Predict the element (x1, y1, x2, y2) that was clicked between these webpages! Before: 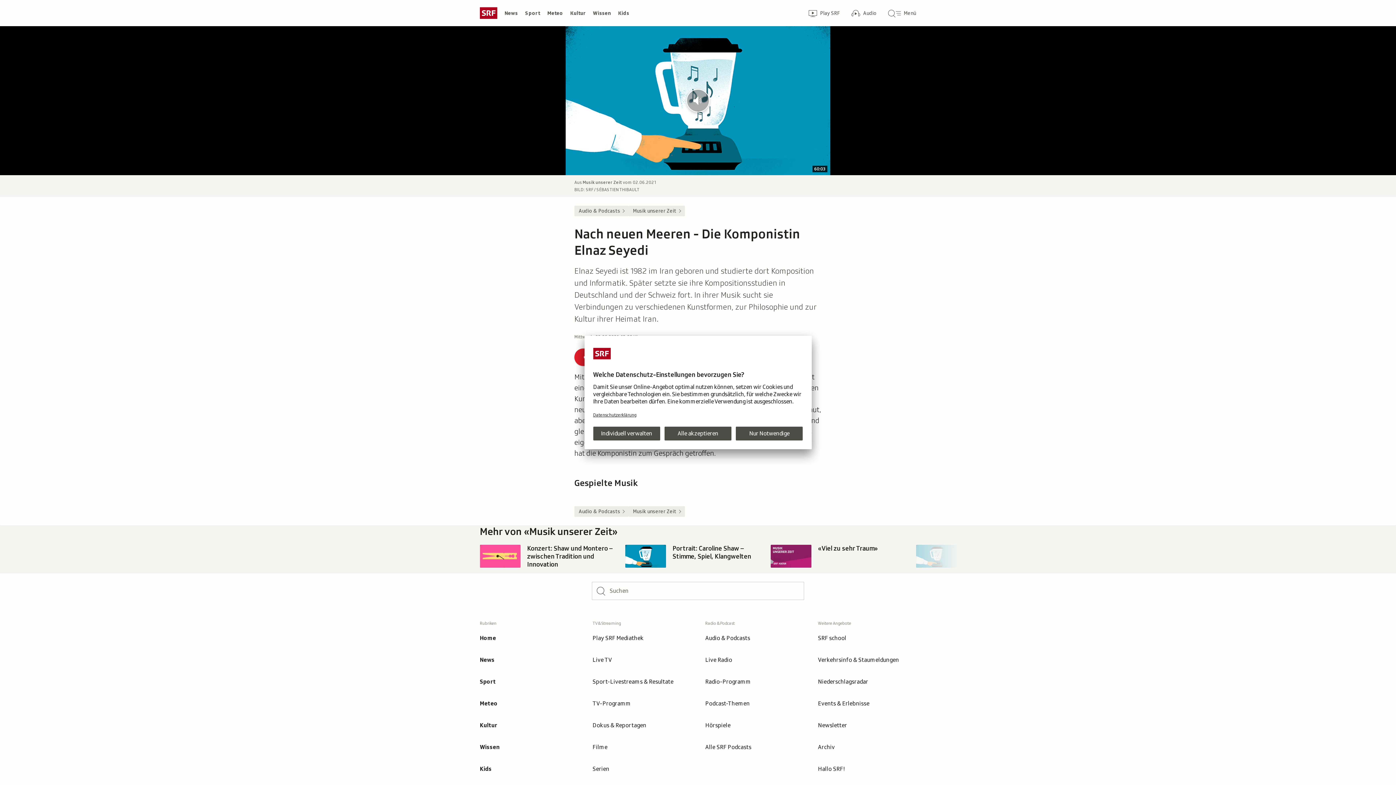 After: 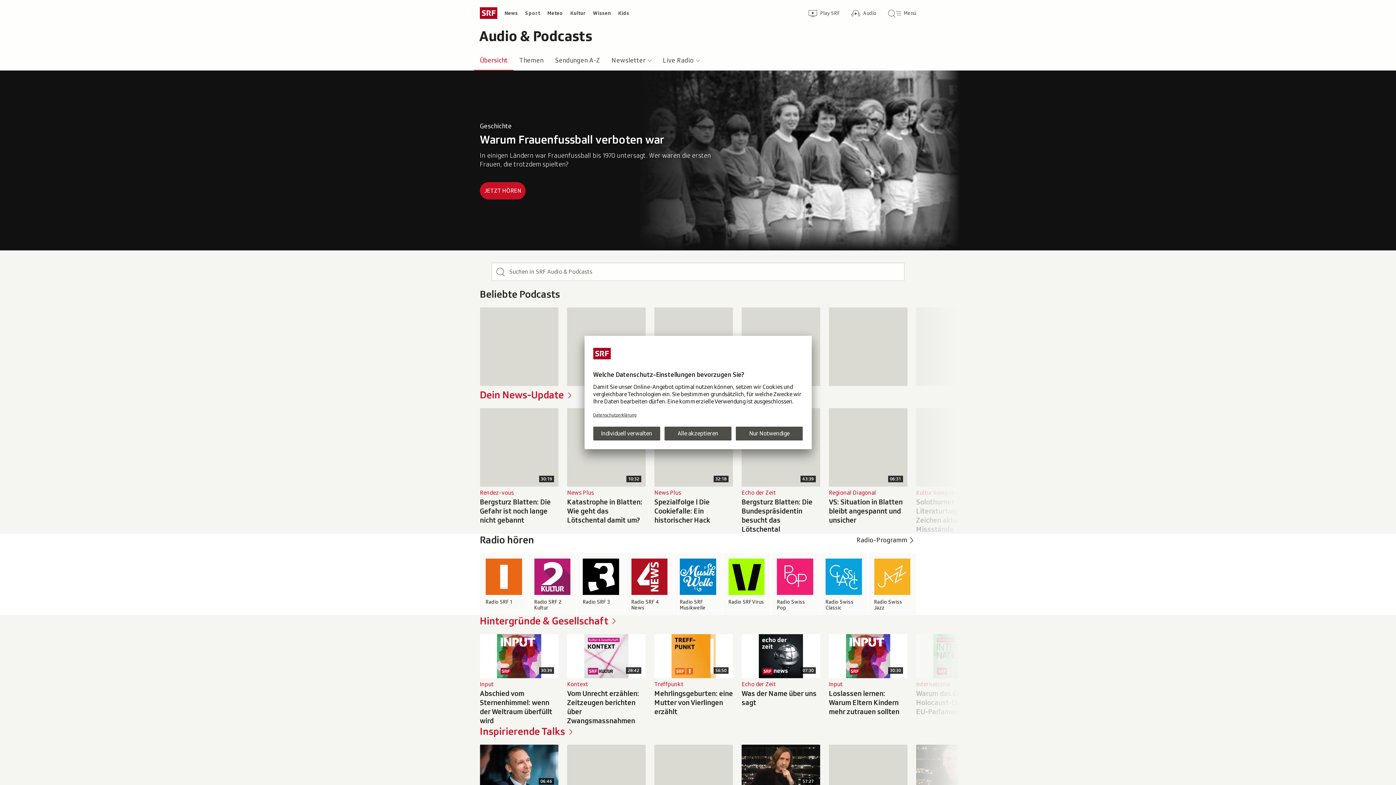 Action: bbox: (574, 205, 628, 216) label: Audio & Podcasts